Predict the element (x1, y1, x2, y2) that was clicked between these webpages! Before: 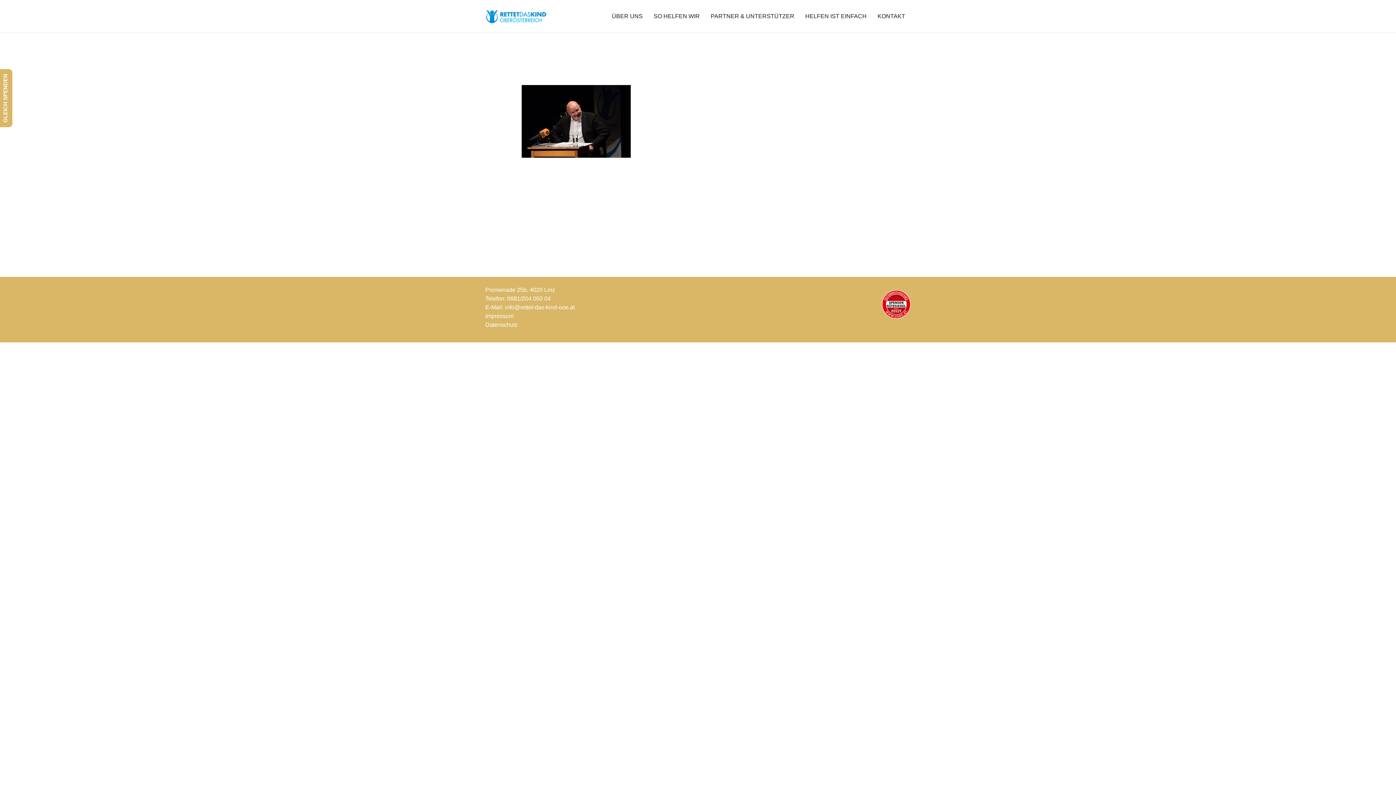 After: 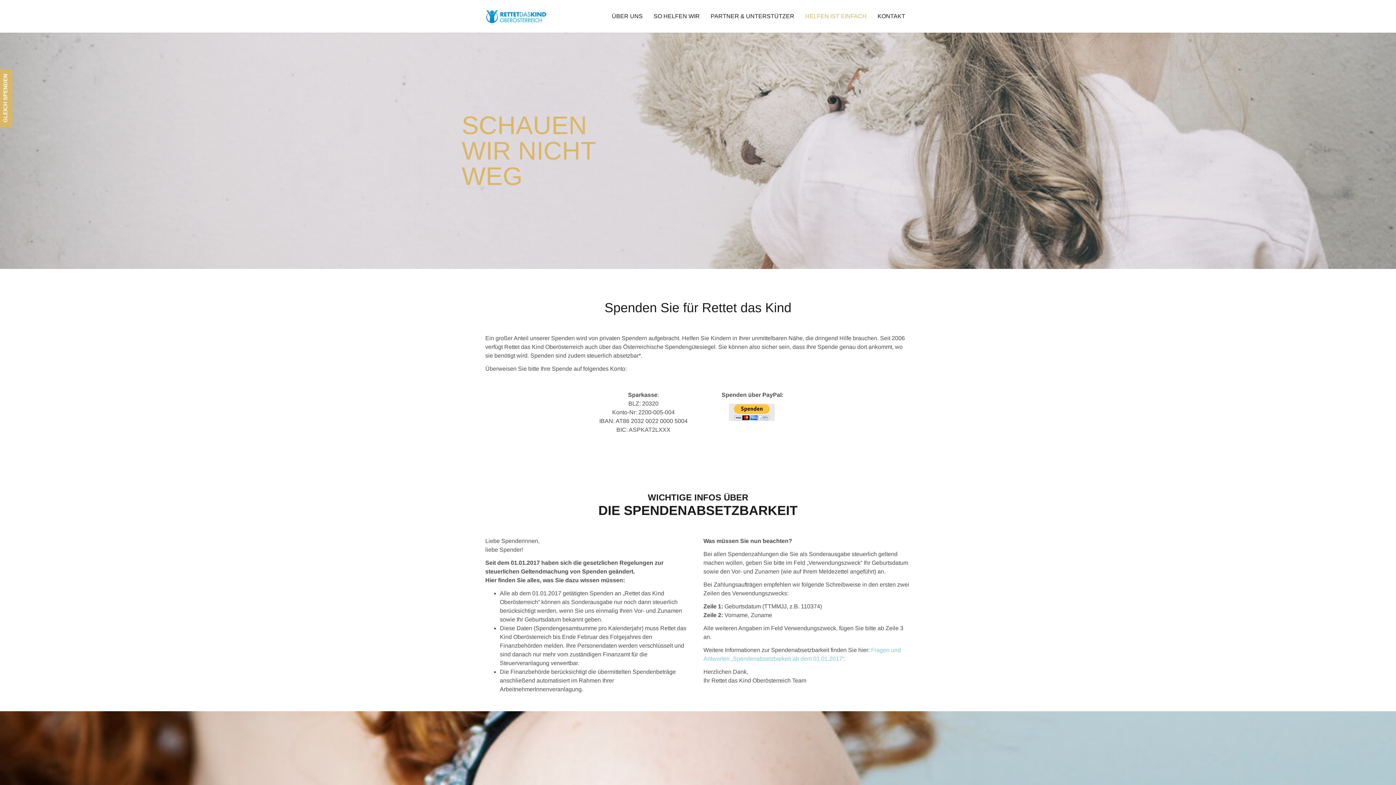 Action: label: HELFEN IST EINFACH bbox: (800, 0, 872, 32)